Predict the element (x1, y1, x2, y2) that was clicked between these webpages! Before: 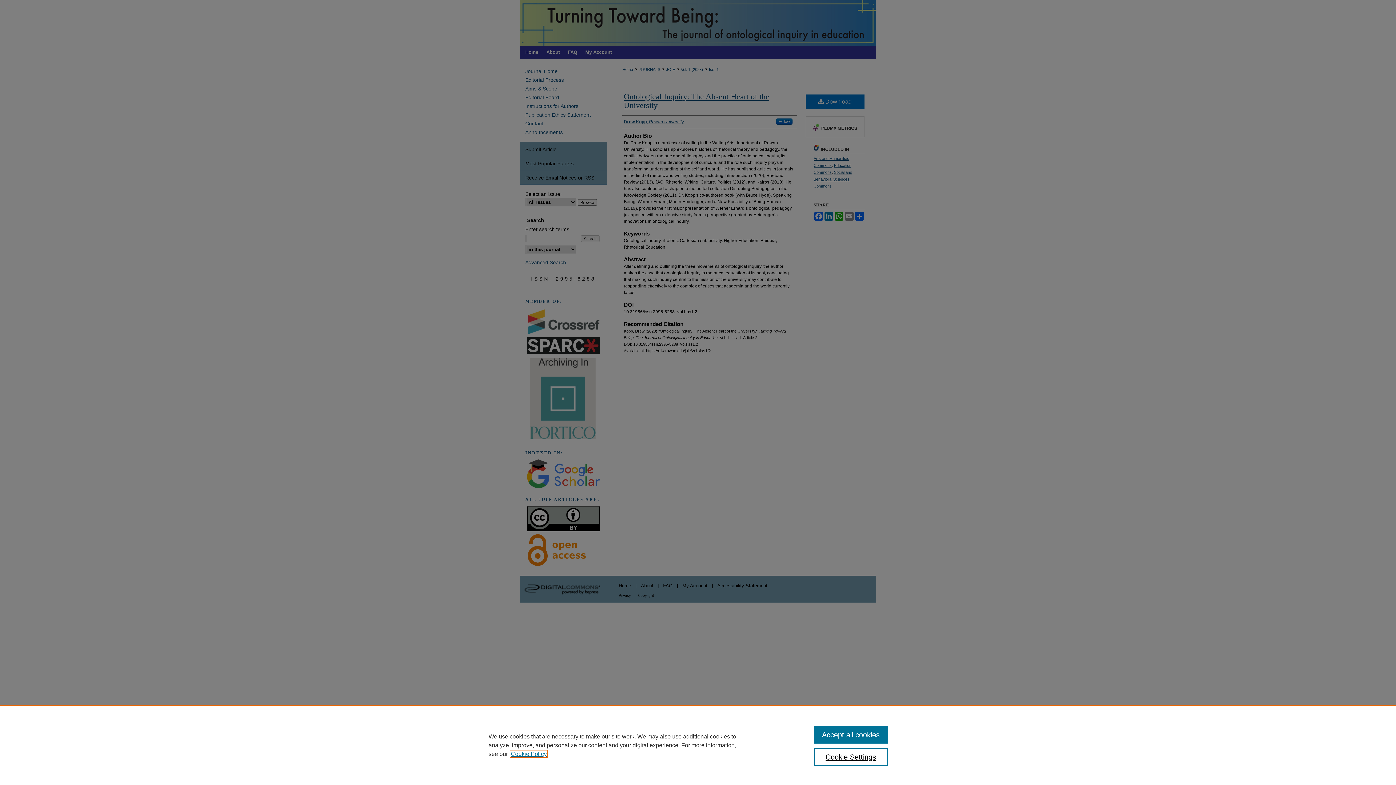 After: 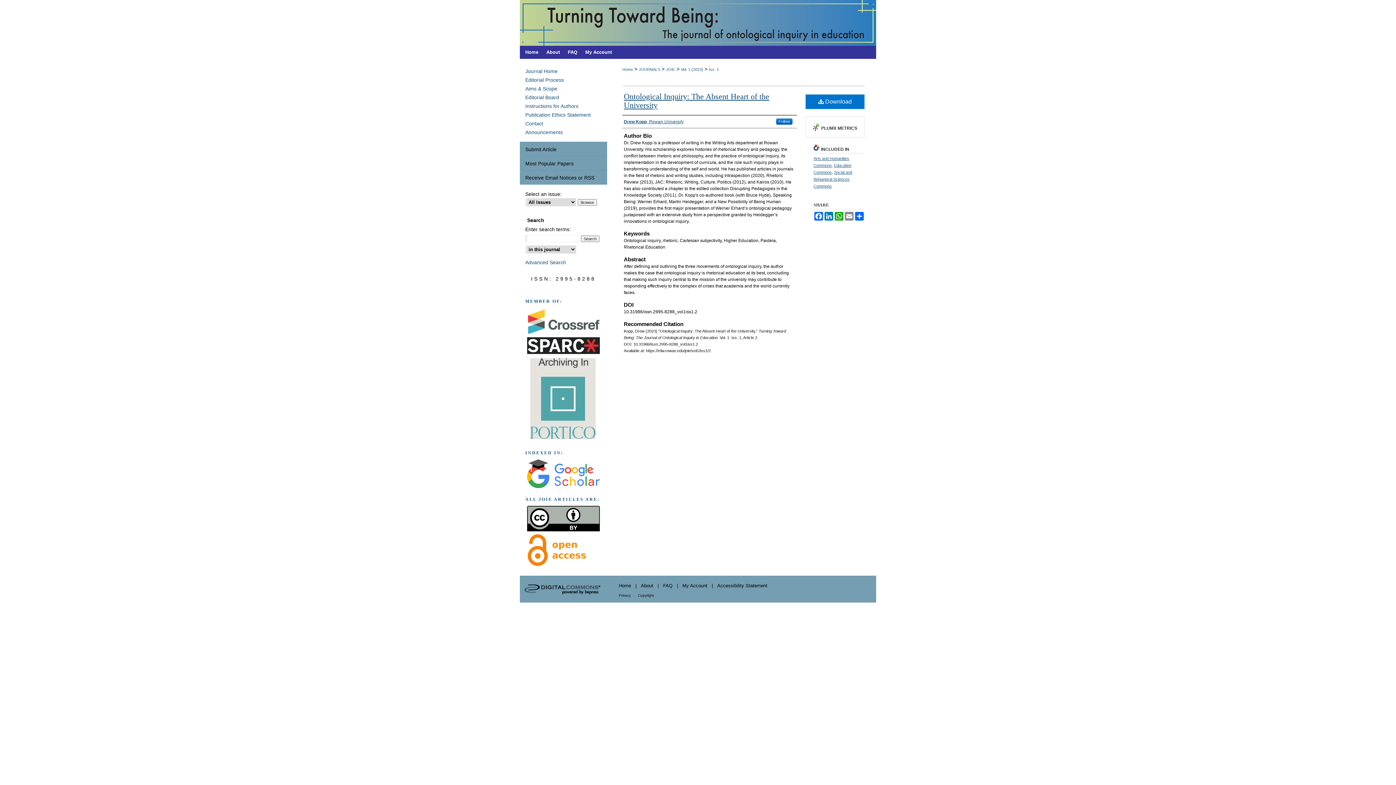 Action: bbox: (814, 726, 887, 744) label: Accept all cookies